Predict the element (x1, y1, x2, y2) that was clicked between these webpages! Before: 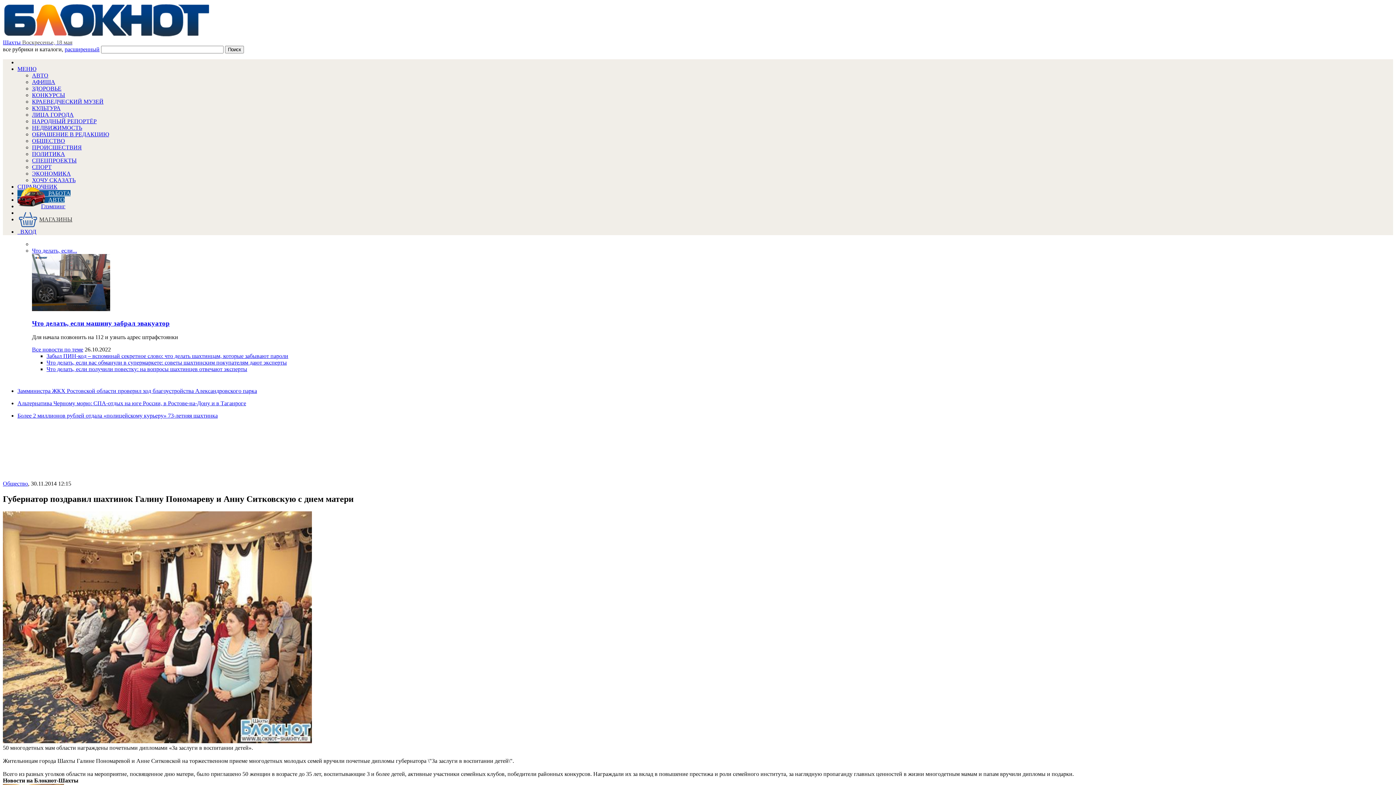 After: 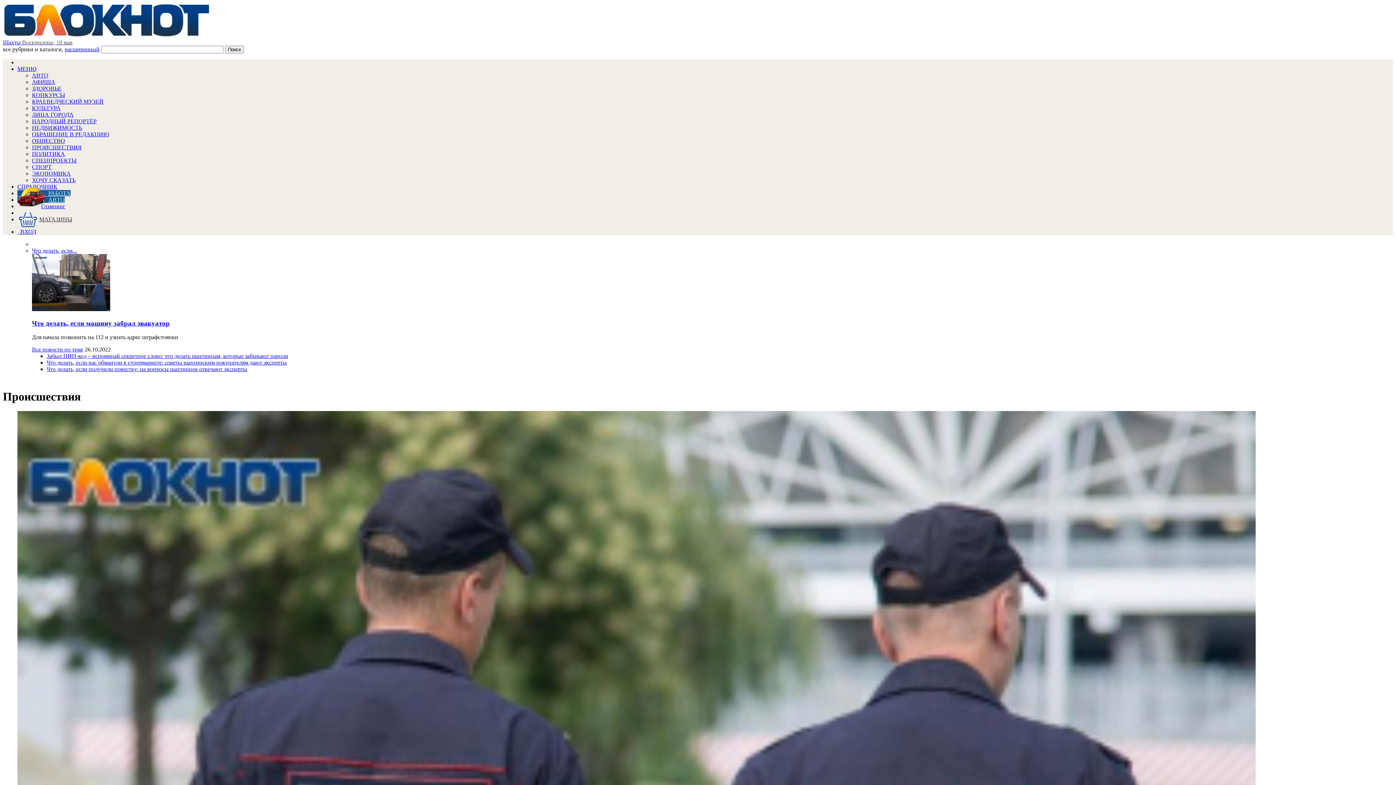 Action: label: ПРОИСШЕСТВИЯ bbox: (32, 144, 81, 150)